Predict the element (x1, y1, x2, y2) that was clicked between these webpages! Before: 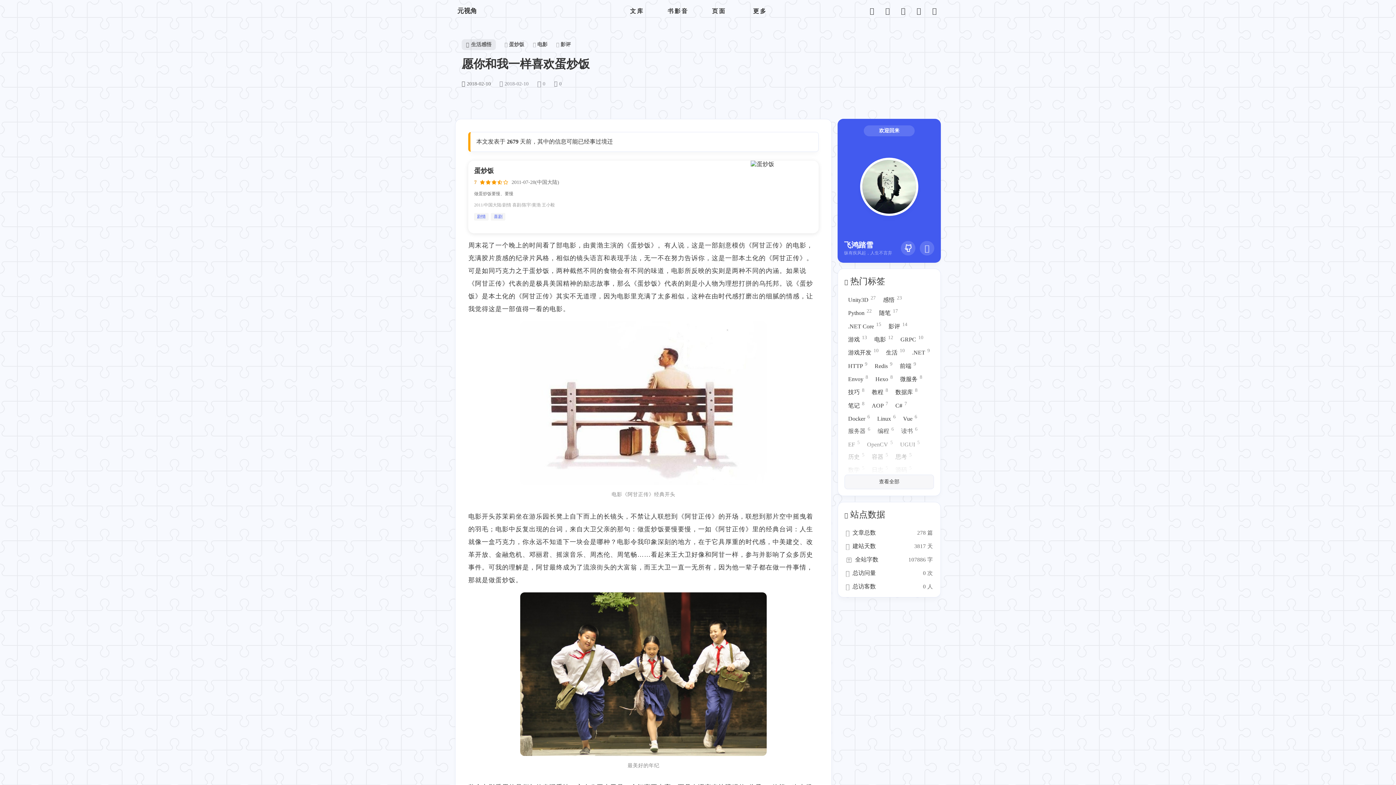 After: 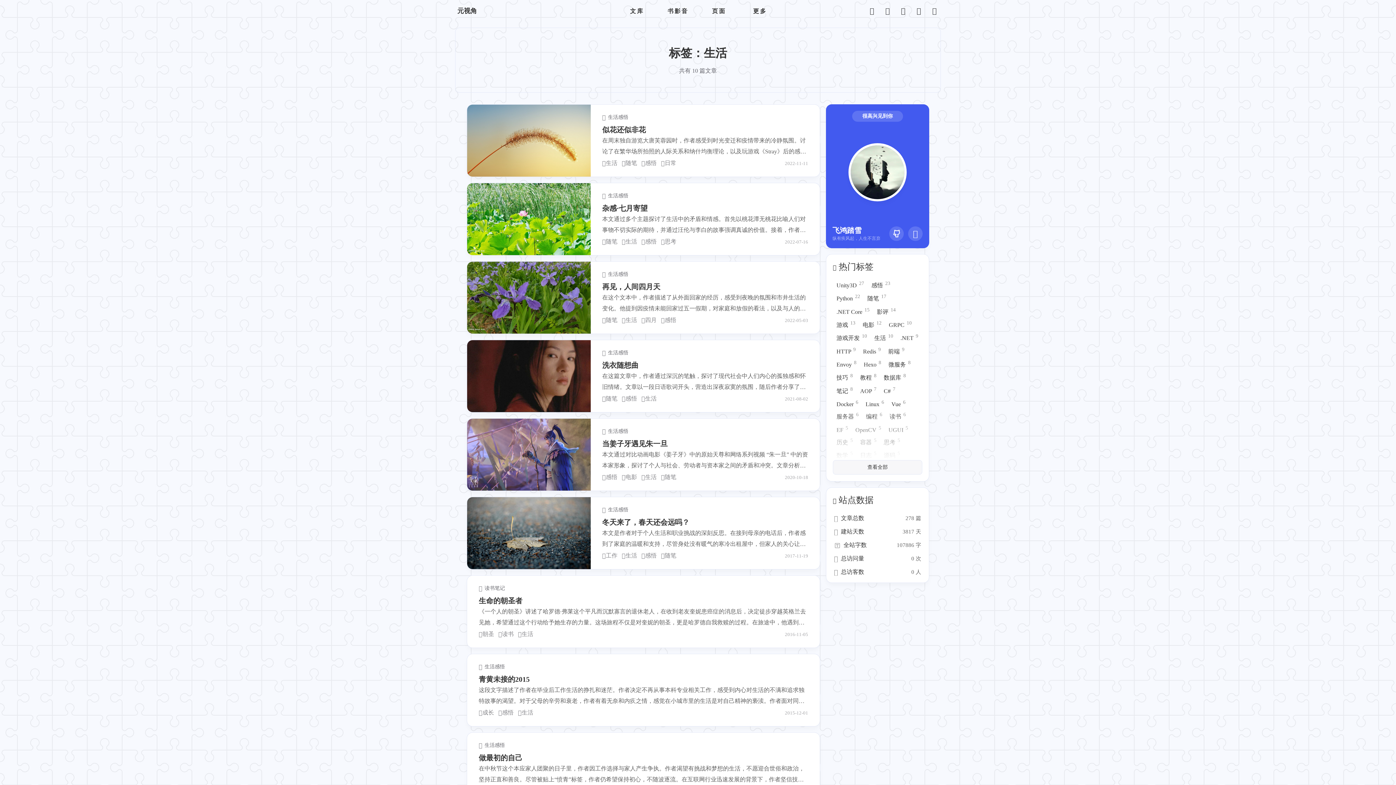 Action: label: 生活 10 bbox: (883, 346, 908, 358)